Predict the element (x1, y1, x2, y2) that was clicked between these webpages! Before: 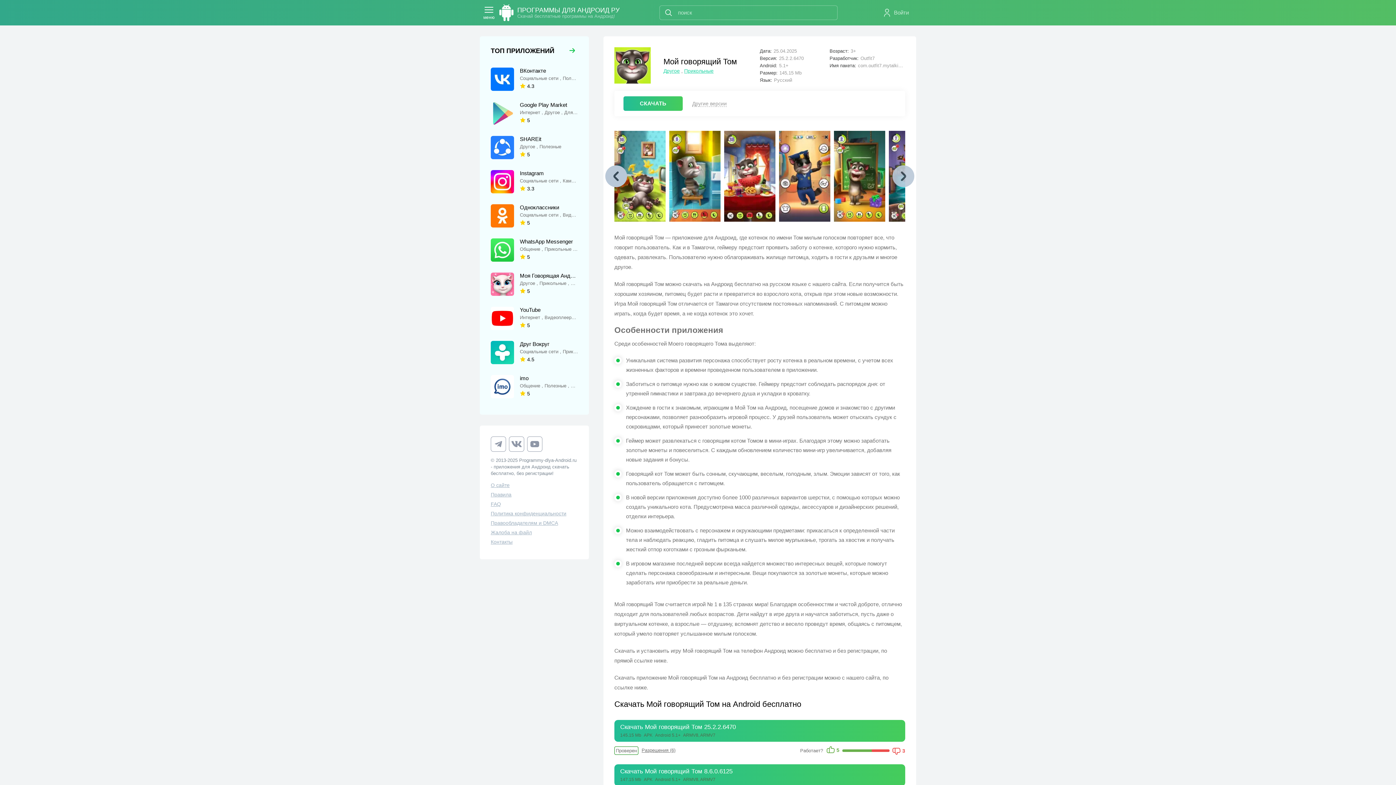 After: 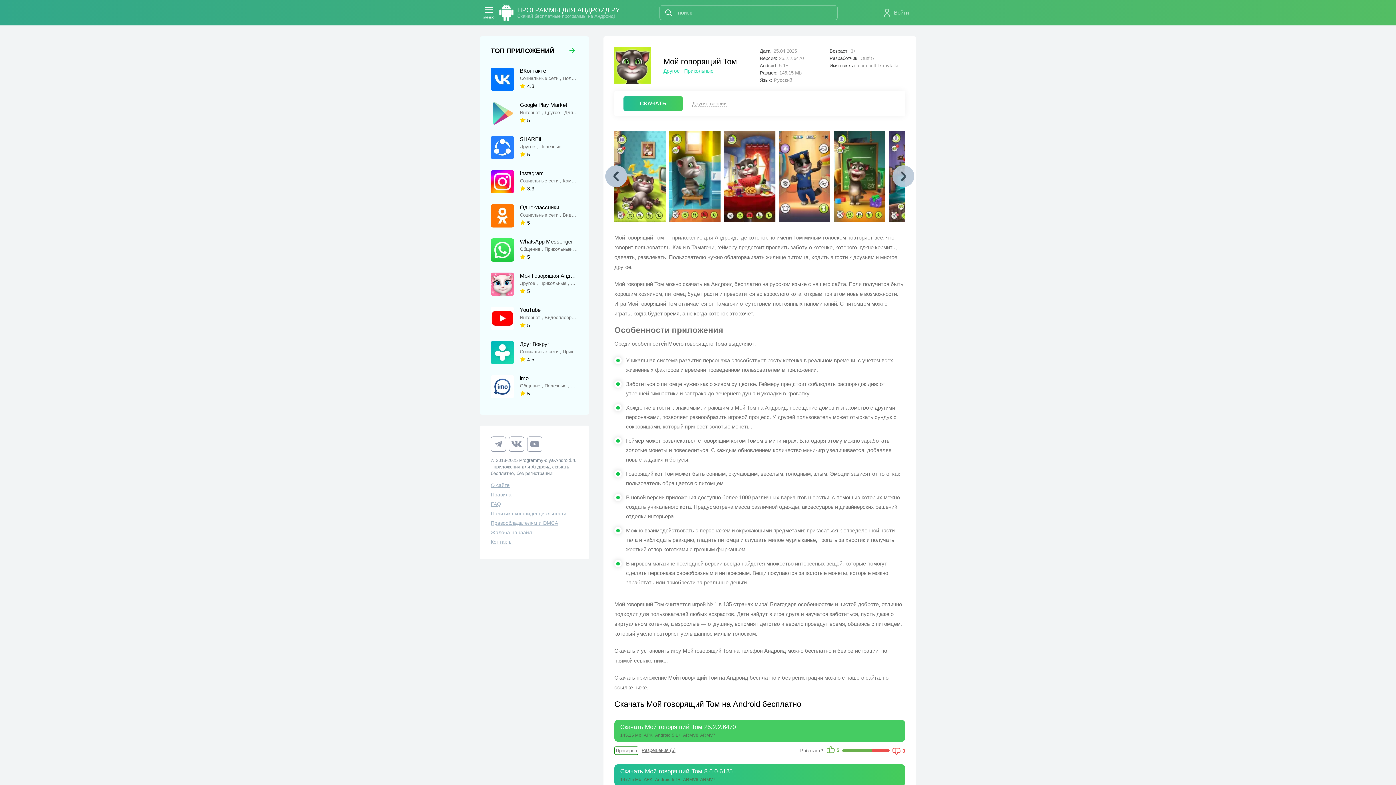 Action: label: Скачать Мой говорящий Том 25.2.2.6470
145.15 Mb APK Android 5.1+ ARMV8, ARMV7 bbox: (614, 720, 905, 742)